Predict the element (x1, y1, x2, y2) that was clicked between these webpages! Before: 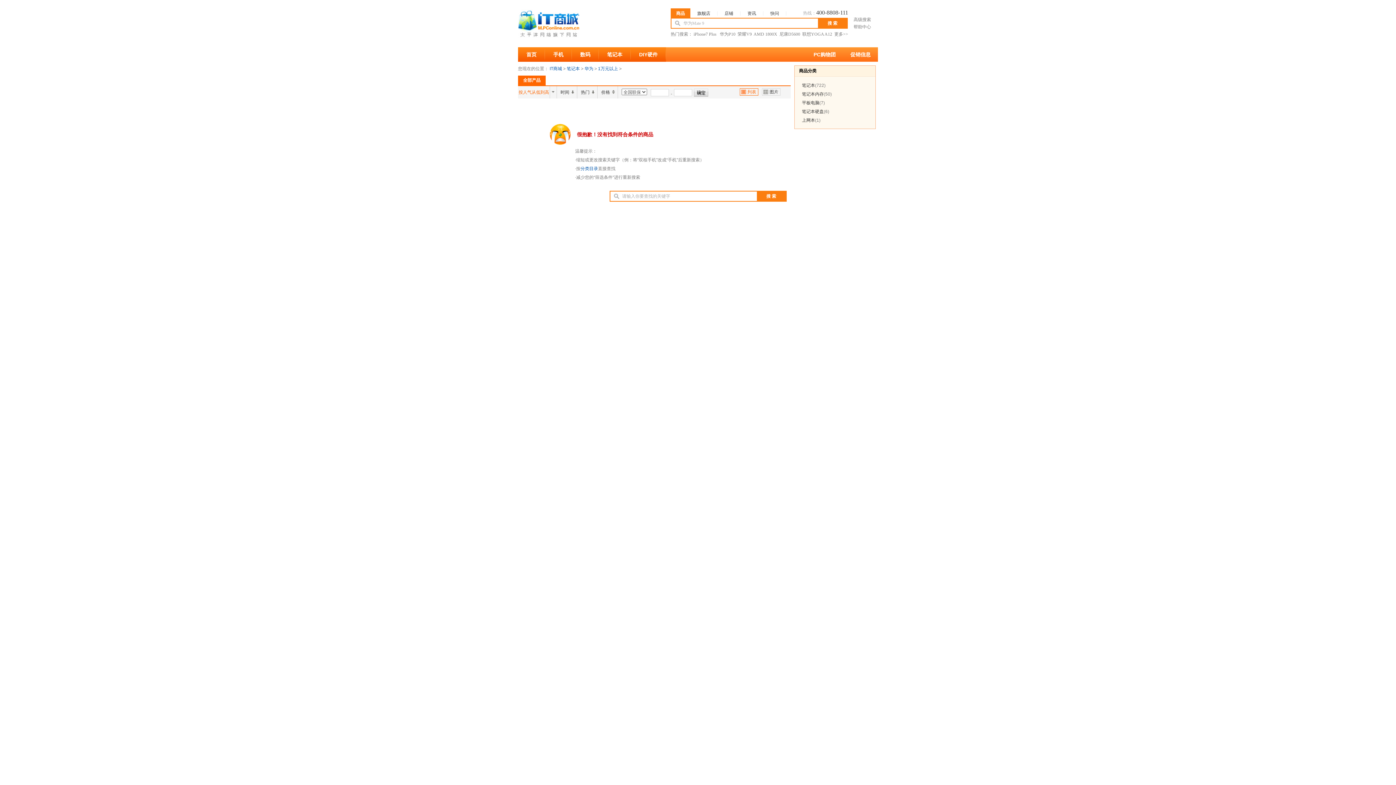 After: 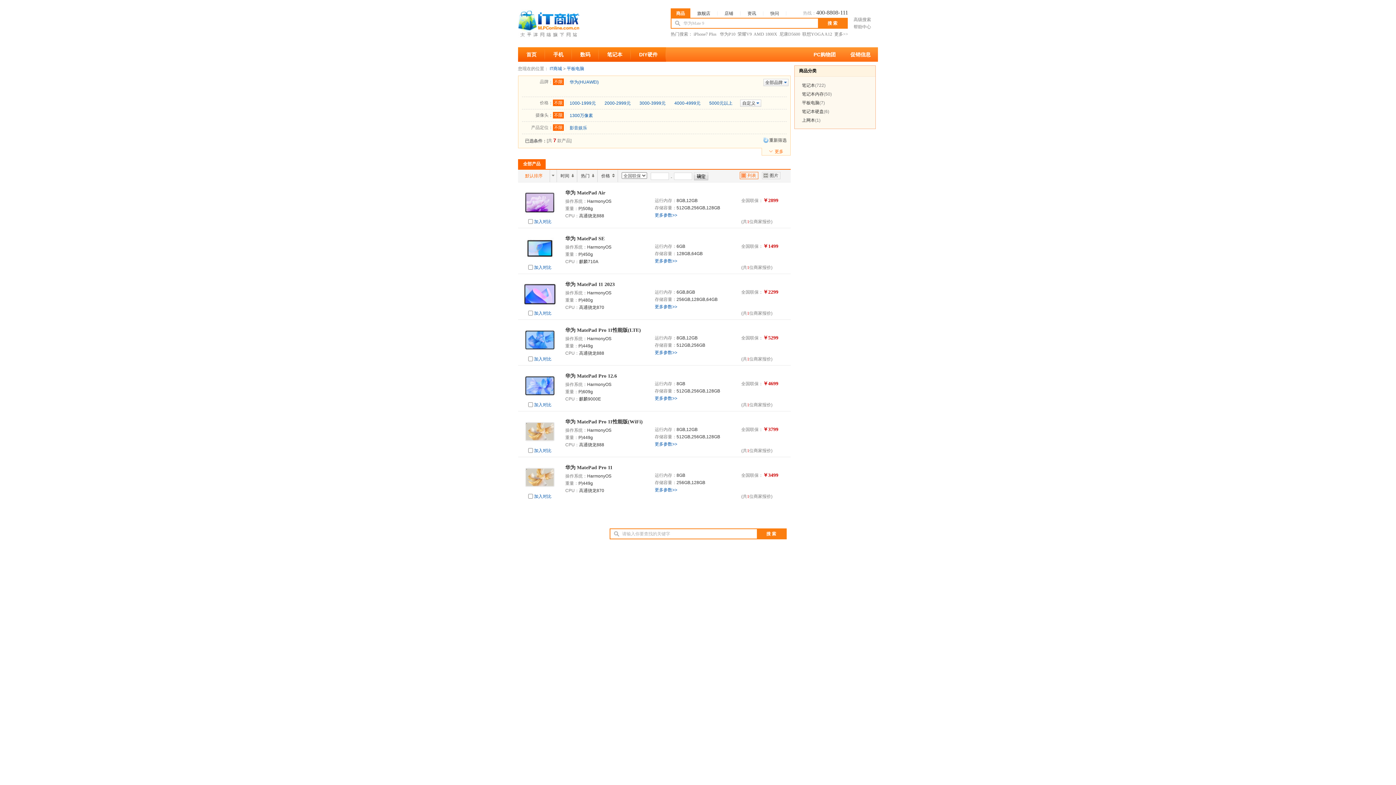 Action: bbox: (802, 100, 819, 105) label: 平板电脑